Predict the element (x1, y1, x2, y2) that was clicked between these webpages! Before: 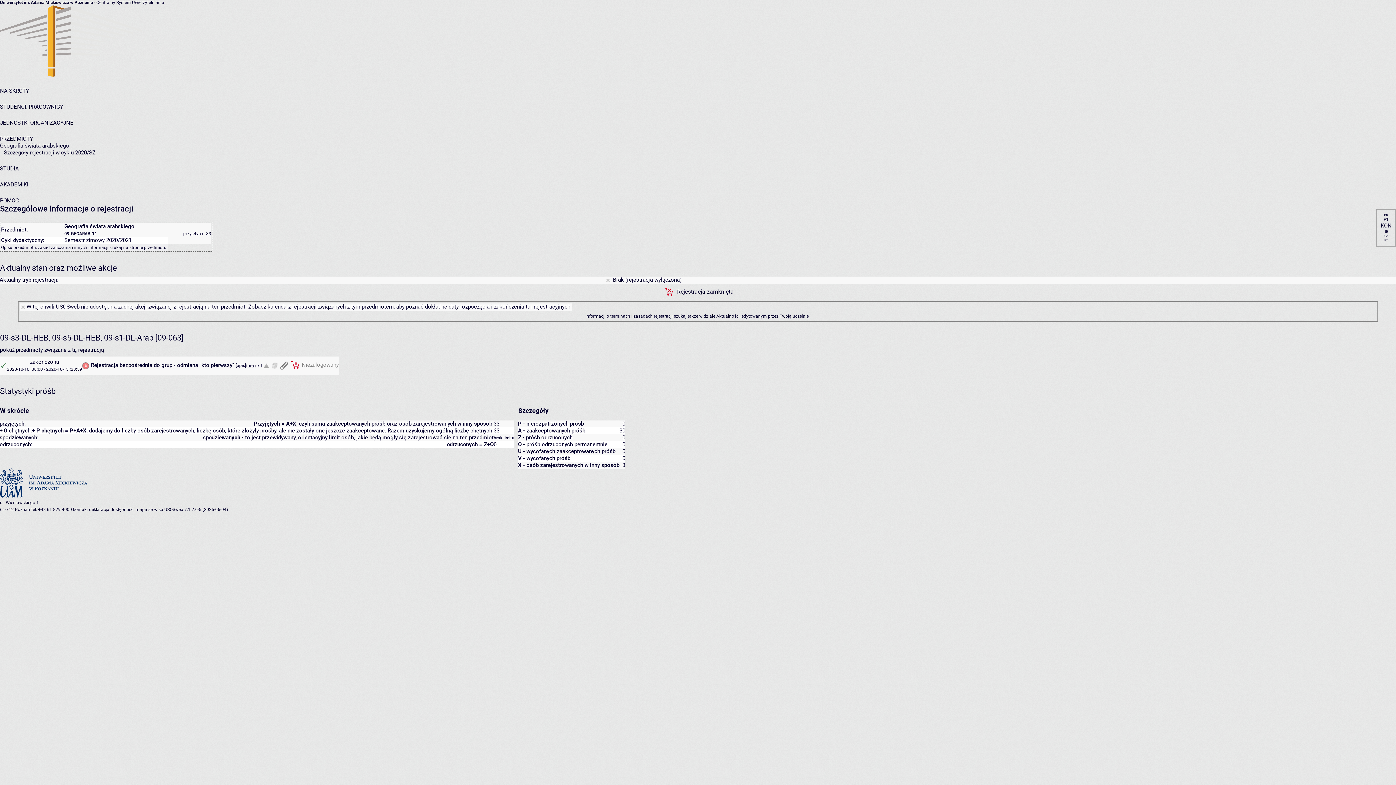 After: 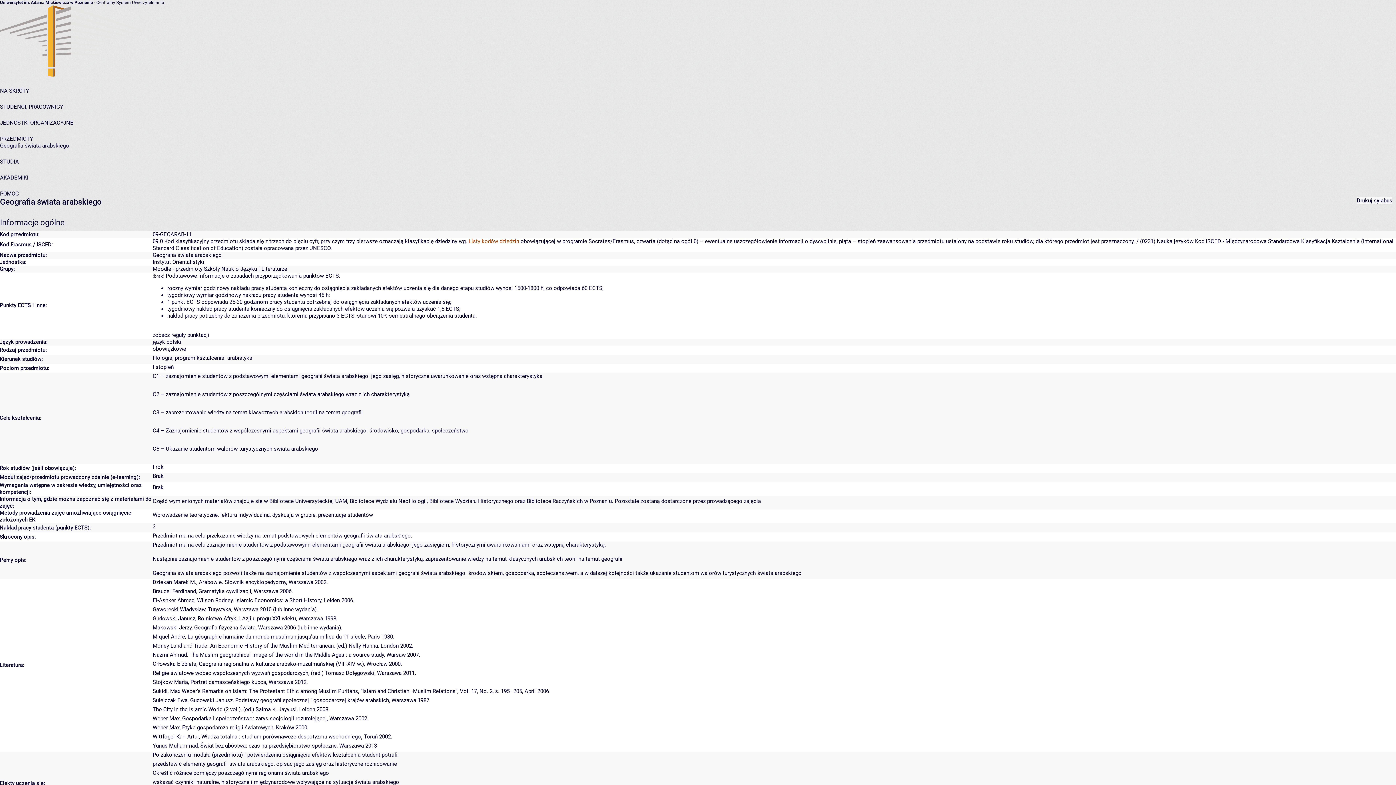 Action: bbox: (129, 245, 166, 250) label: stronie przedmiotu